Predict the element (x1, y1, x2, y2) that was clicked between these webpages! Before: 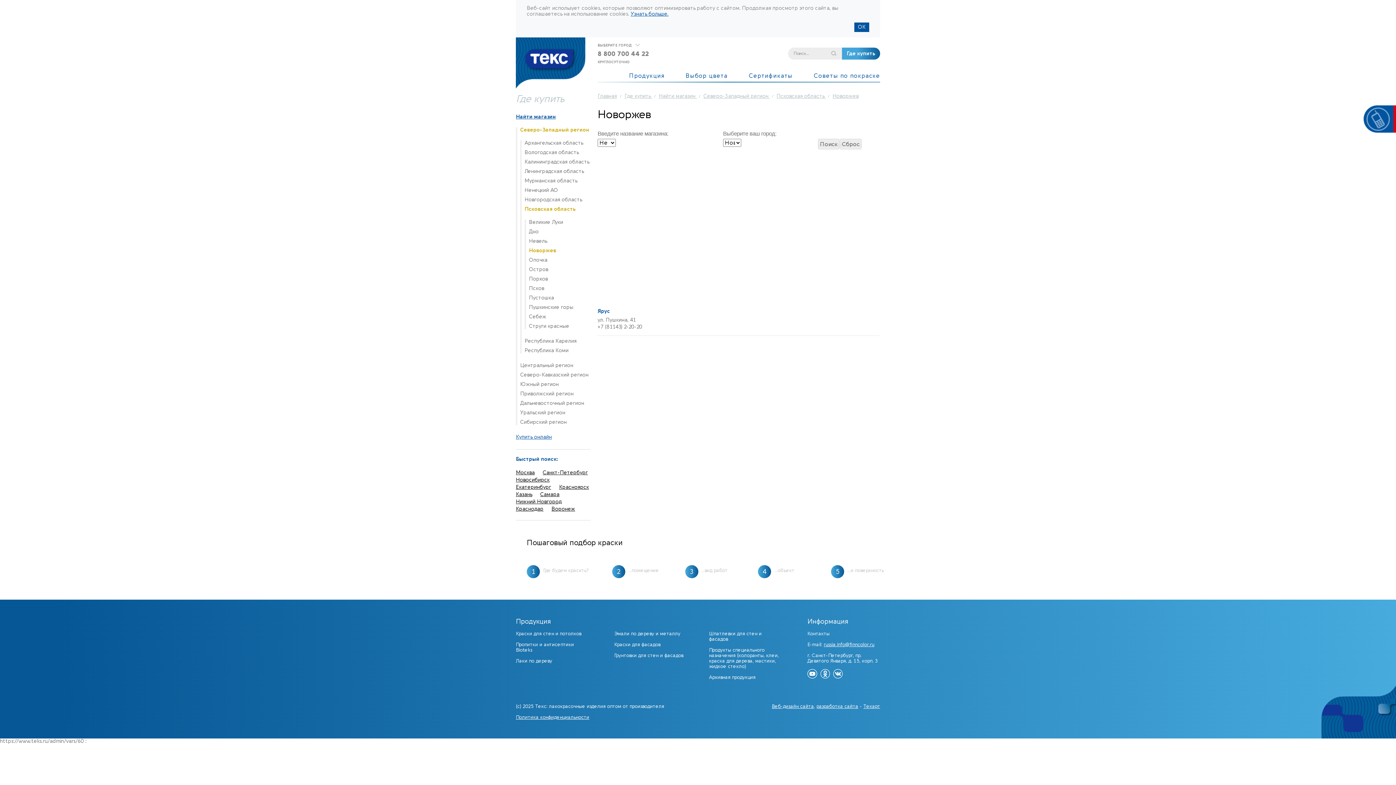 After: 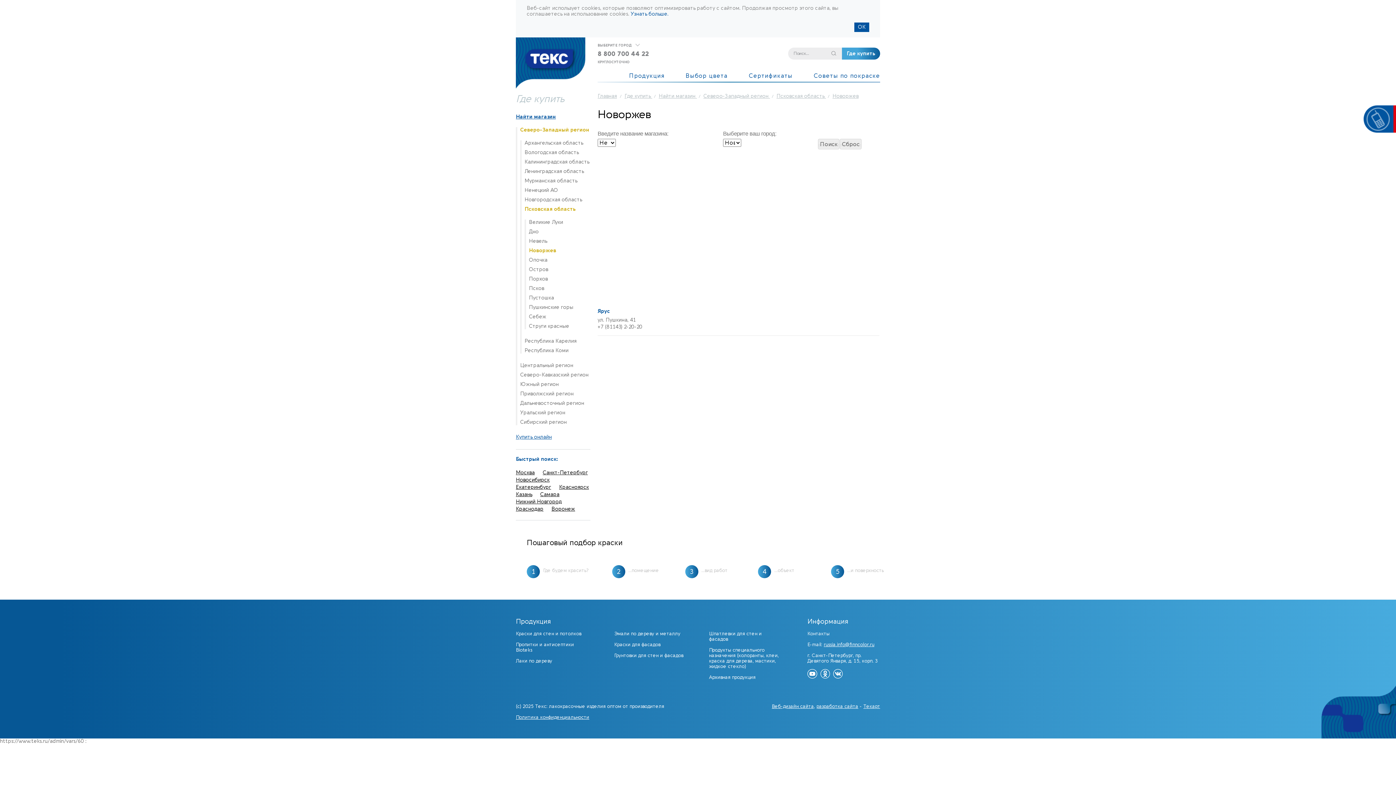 Action: label: Узнать больше. bbox: (630, 10, 668, 17)